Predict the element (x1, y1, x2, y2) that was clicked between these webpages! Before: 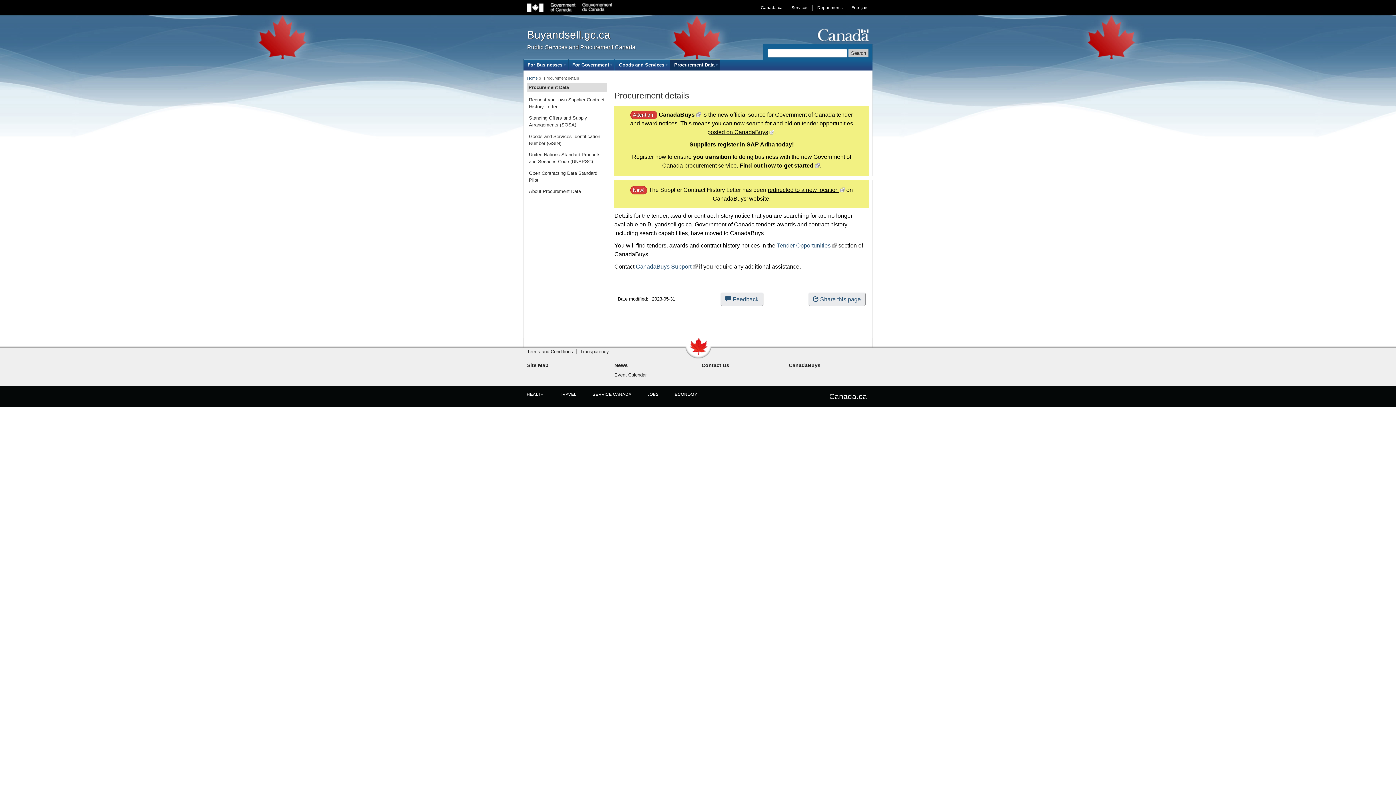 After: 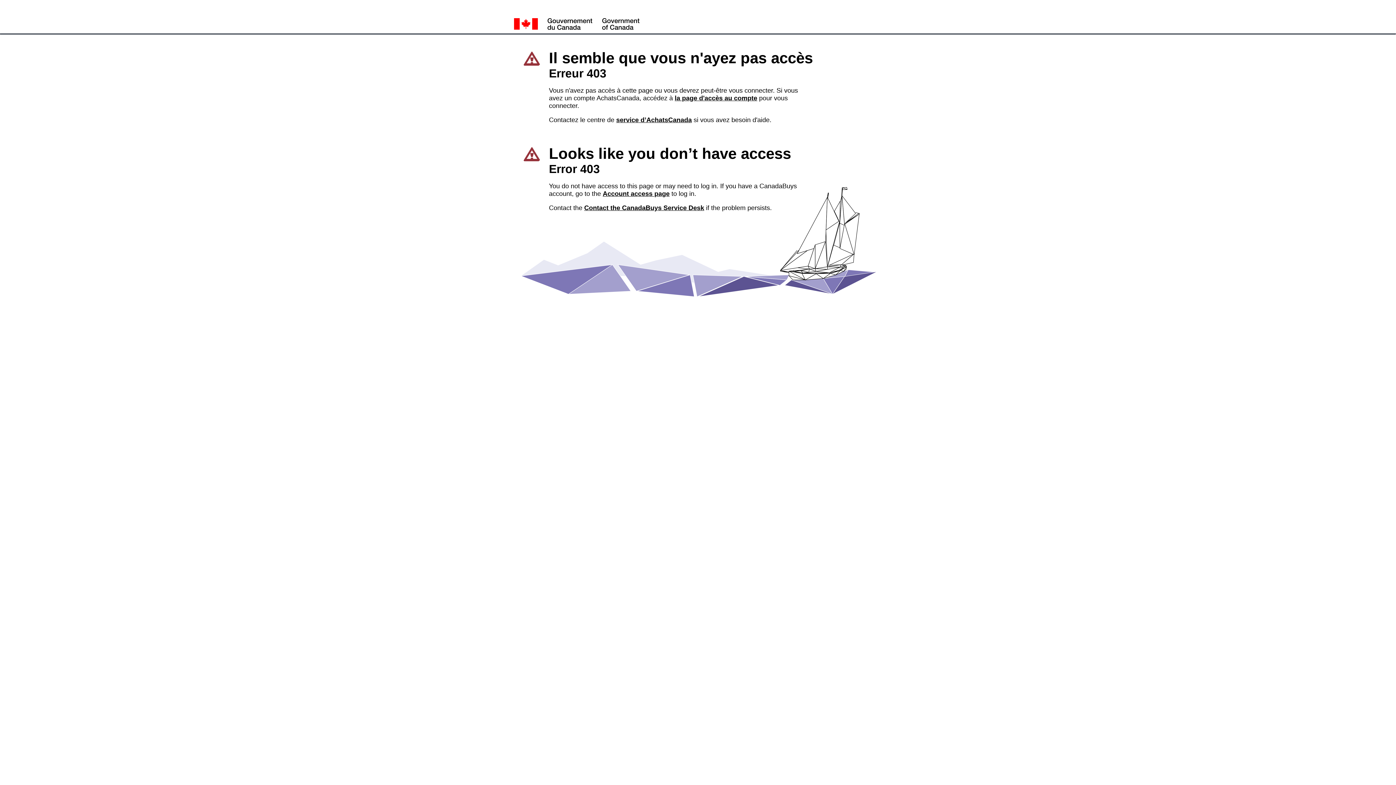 Action: label: Tender Opportunities bbox: (777, 242, 837, 248)